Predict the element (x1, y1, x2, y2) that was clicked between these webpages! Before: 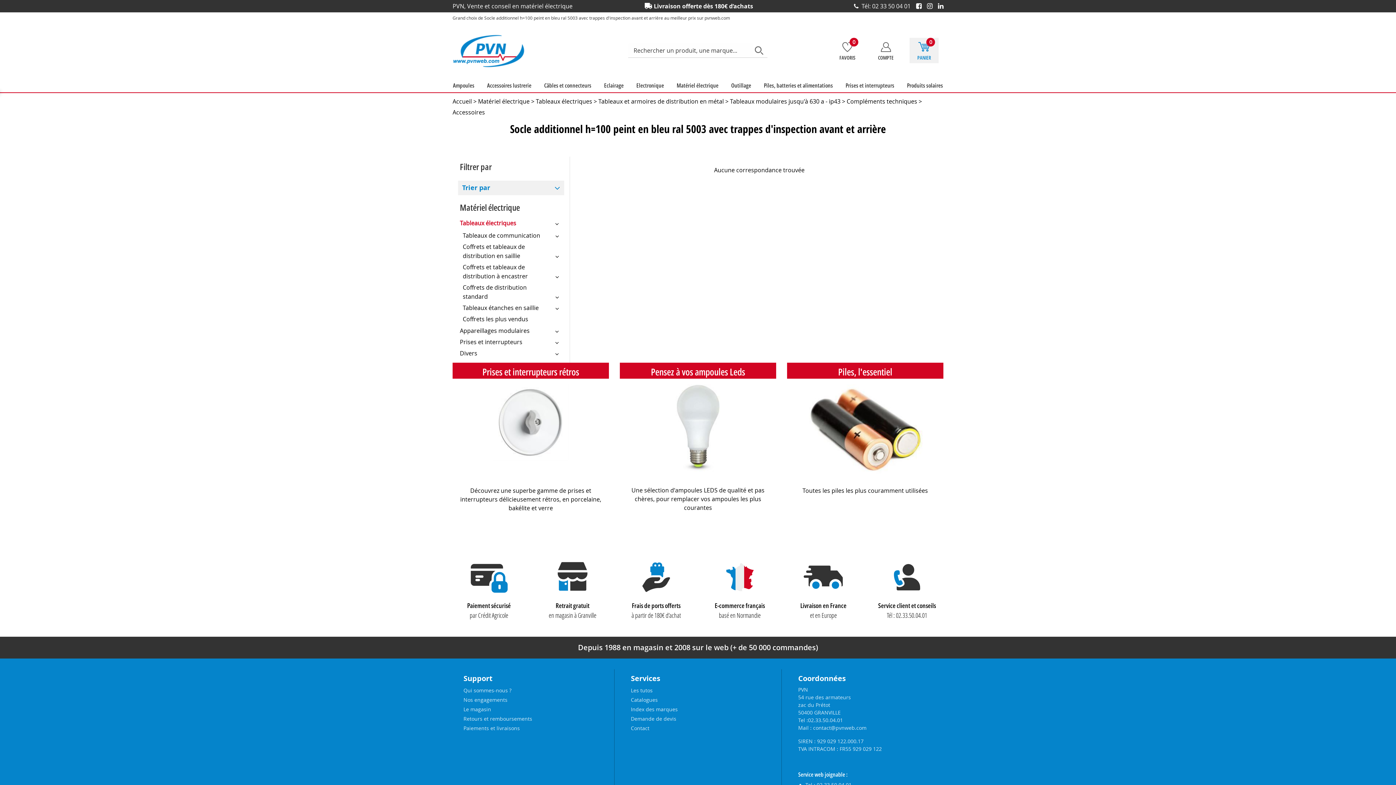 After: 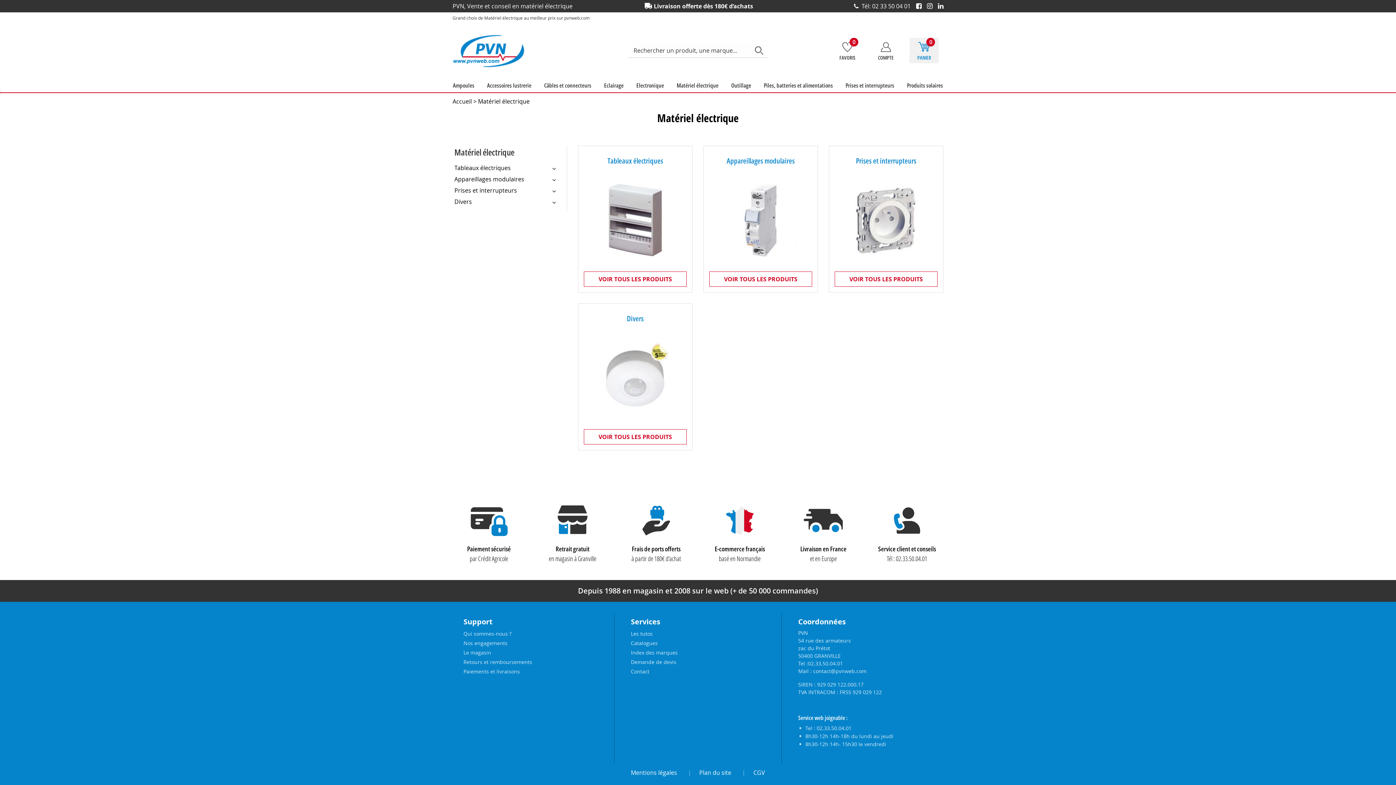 Action: label: Matériel électrique bbox: (671, 77, 724, 92)